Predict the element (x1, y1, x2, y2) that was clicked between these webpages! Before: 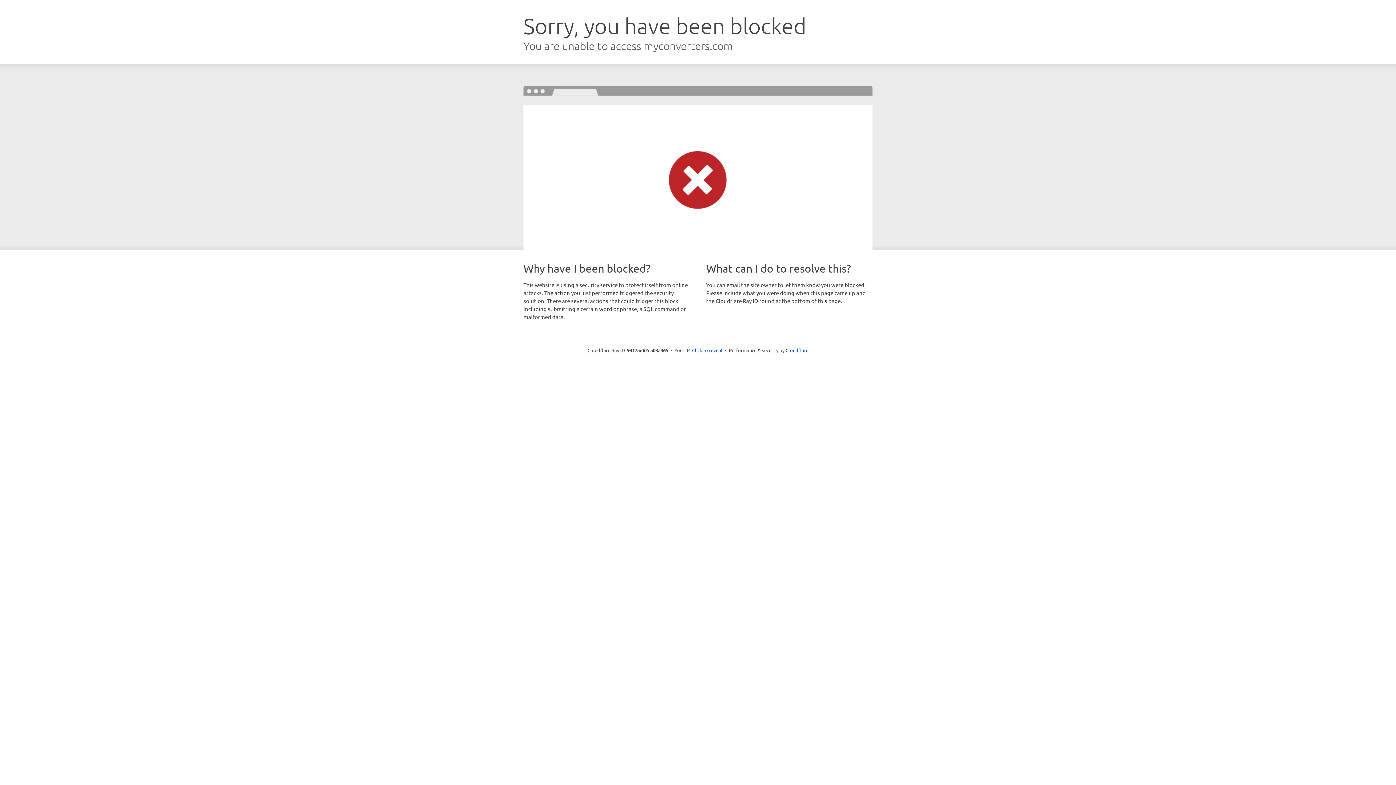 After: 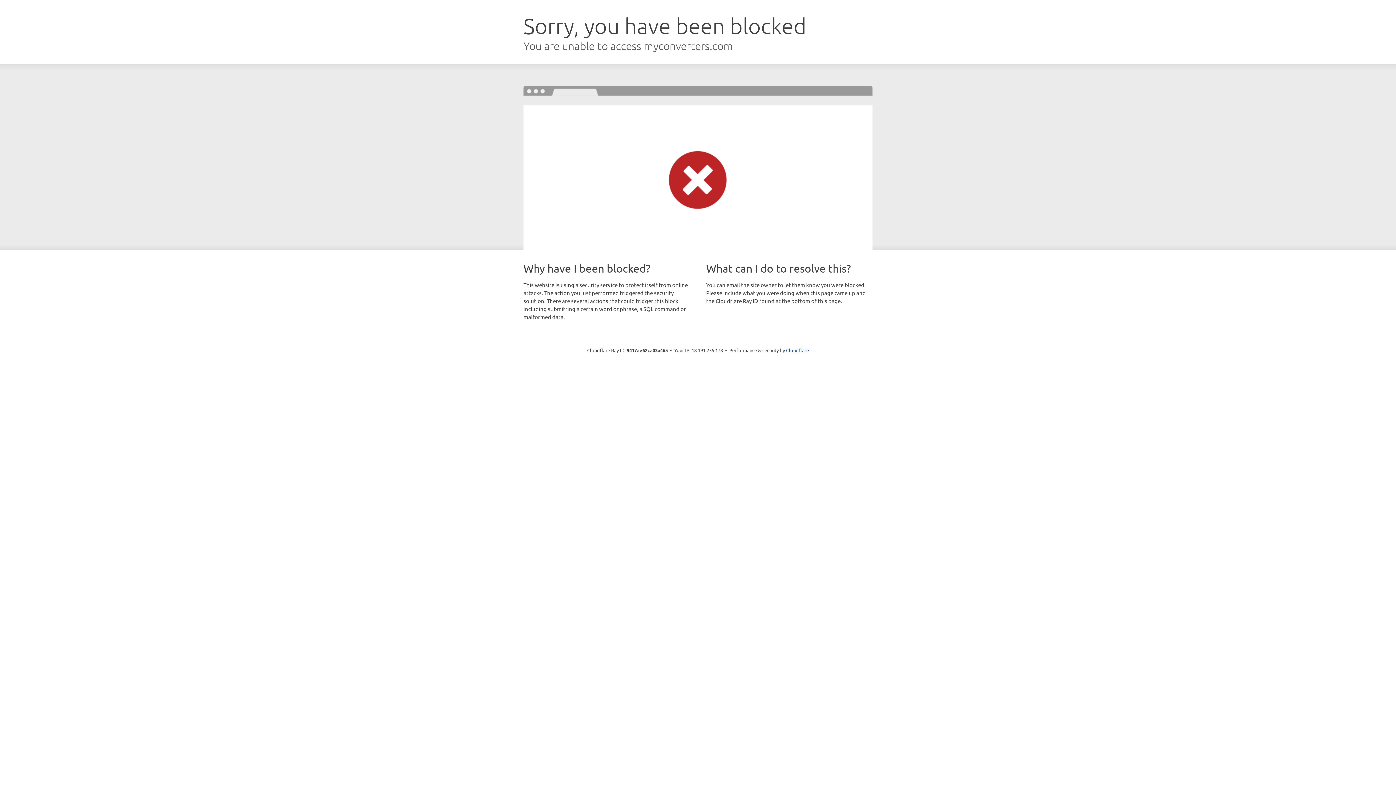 Action: label: Click to reveal bbox: (692, 346, 722, 353)